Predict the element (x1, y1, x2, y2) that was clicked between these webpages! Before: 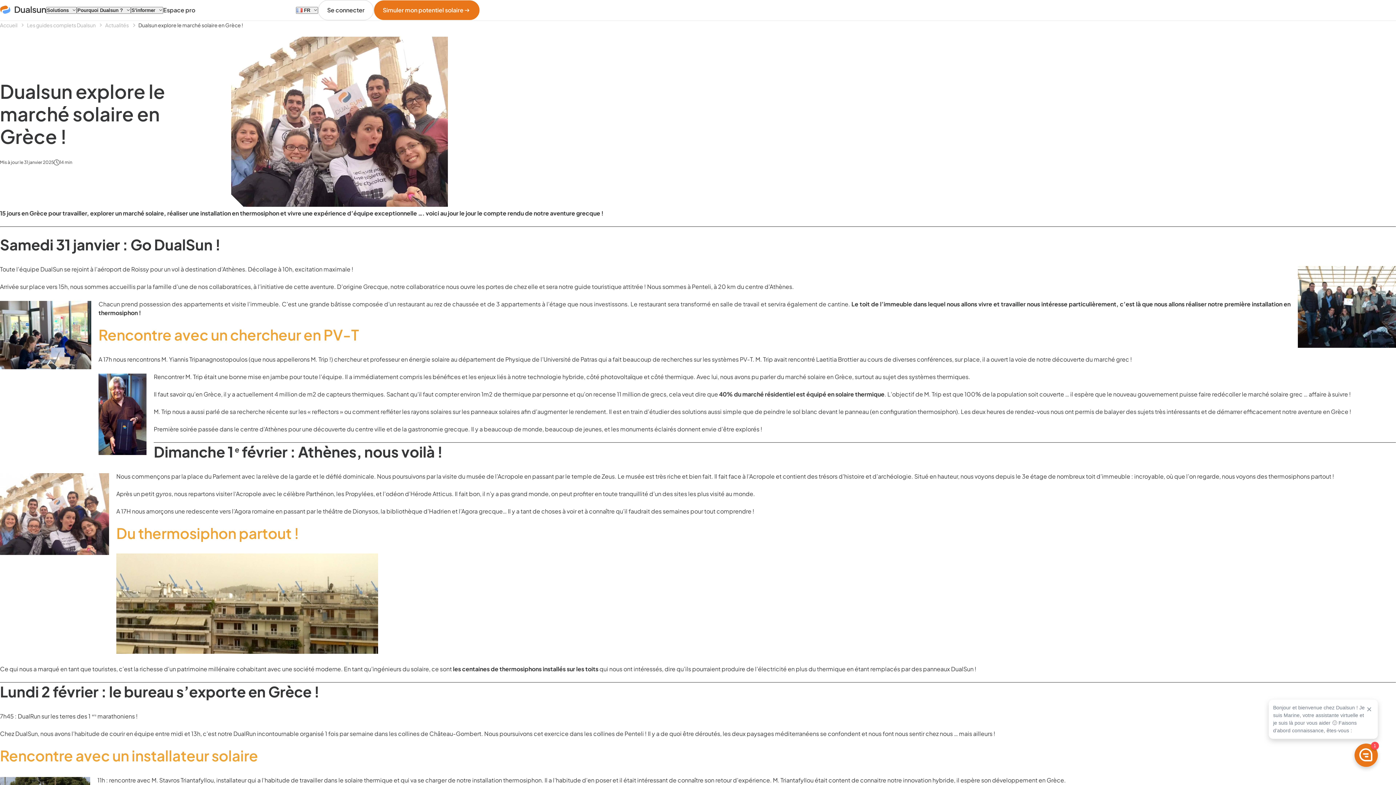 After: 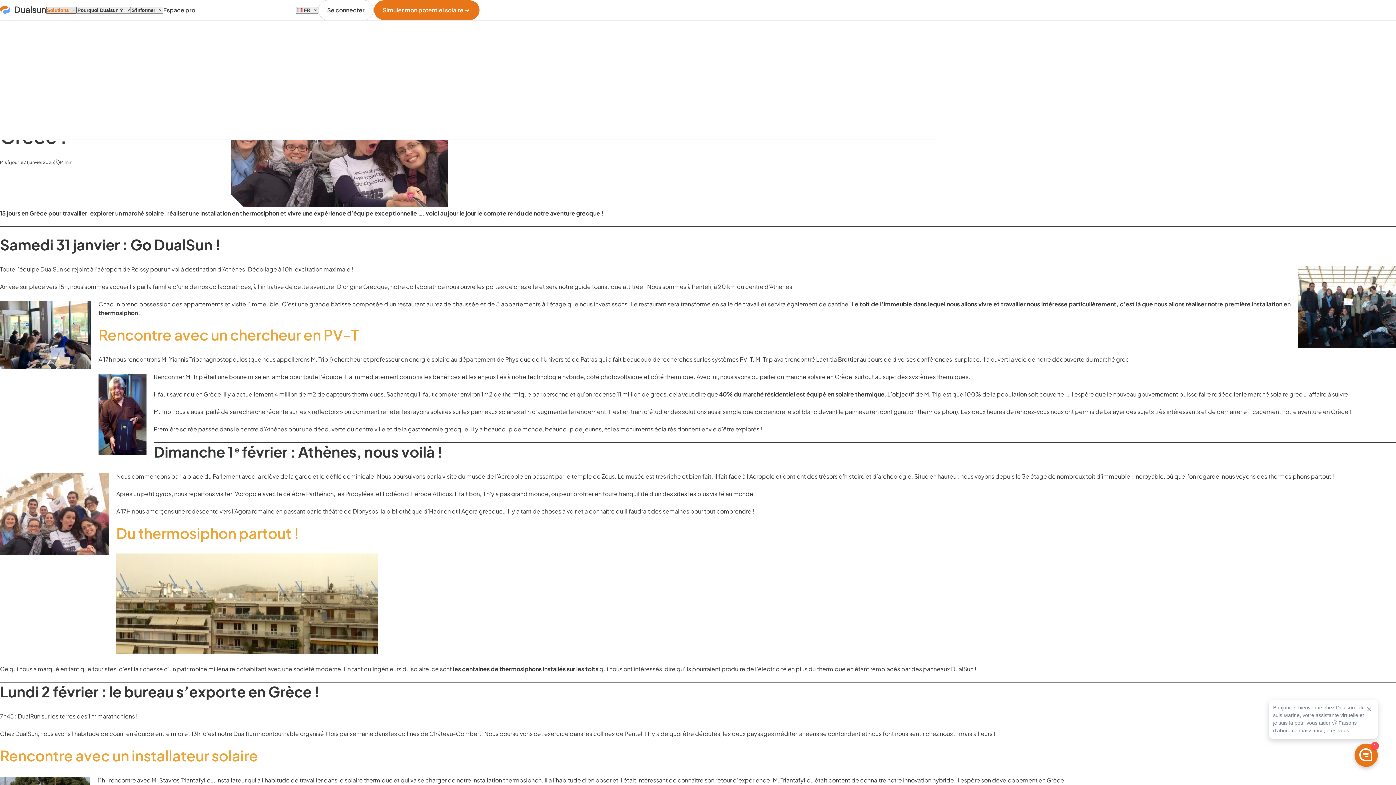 Action: bbox: (46, 6, 76, 13) label: Solutions